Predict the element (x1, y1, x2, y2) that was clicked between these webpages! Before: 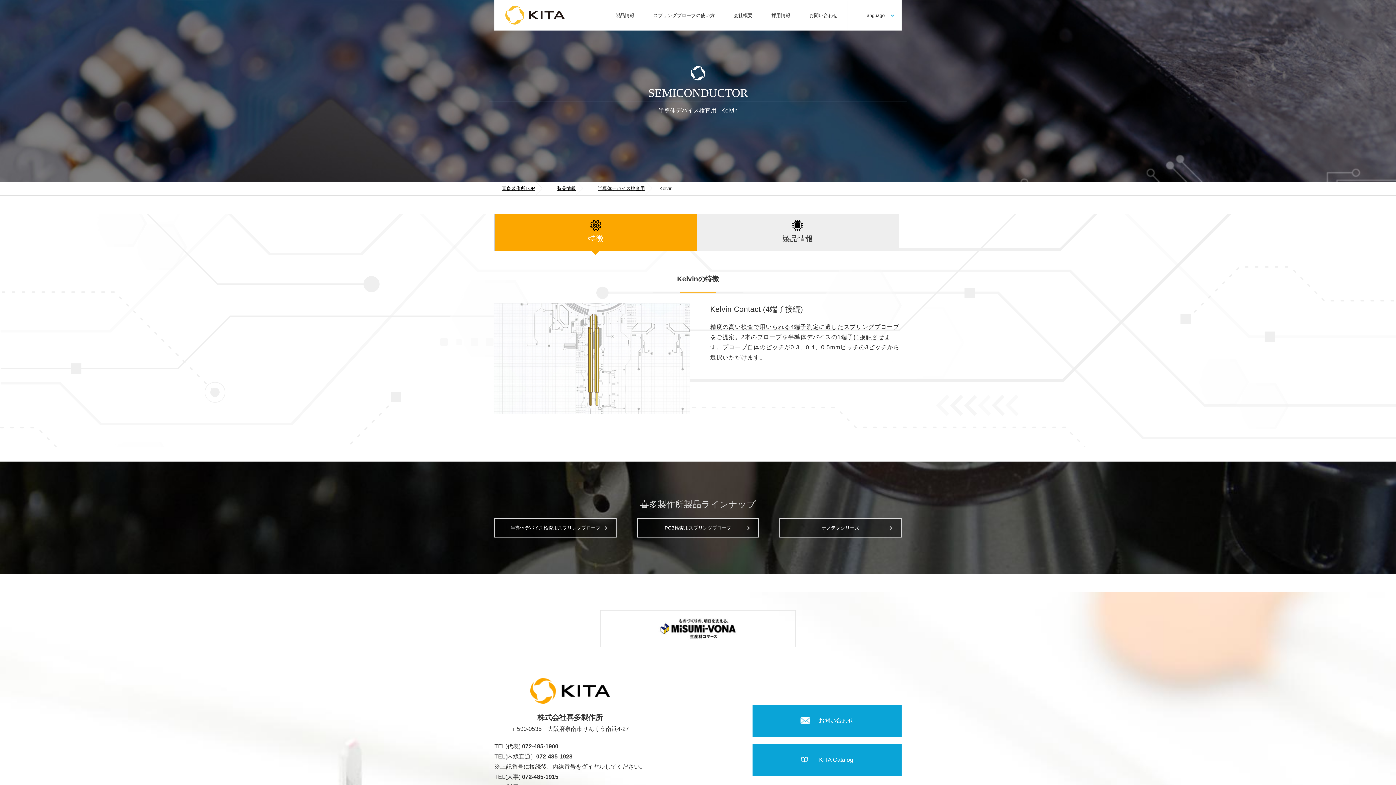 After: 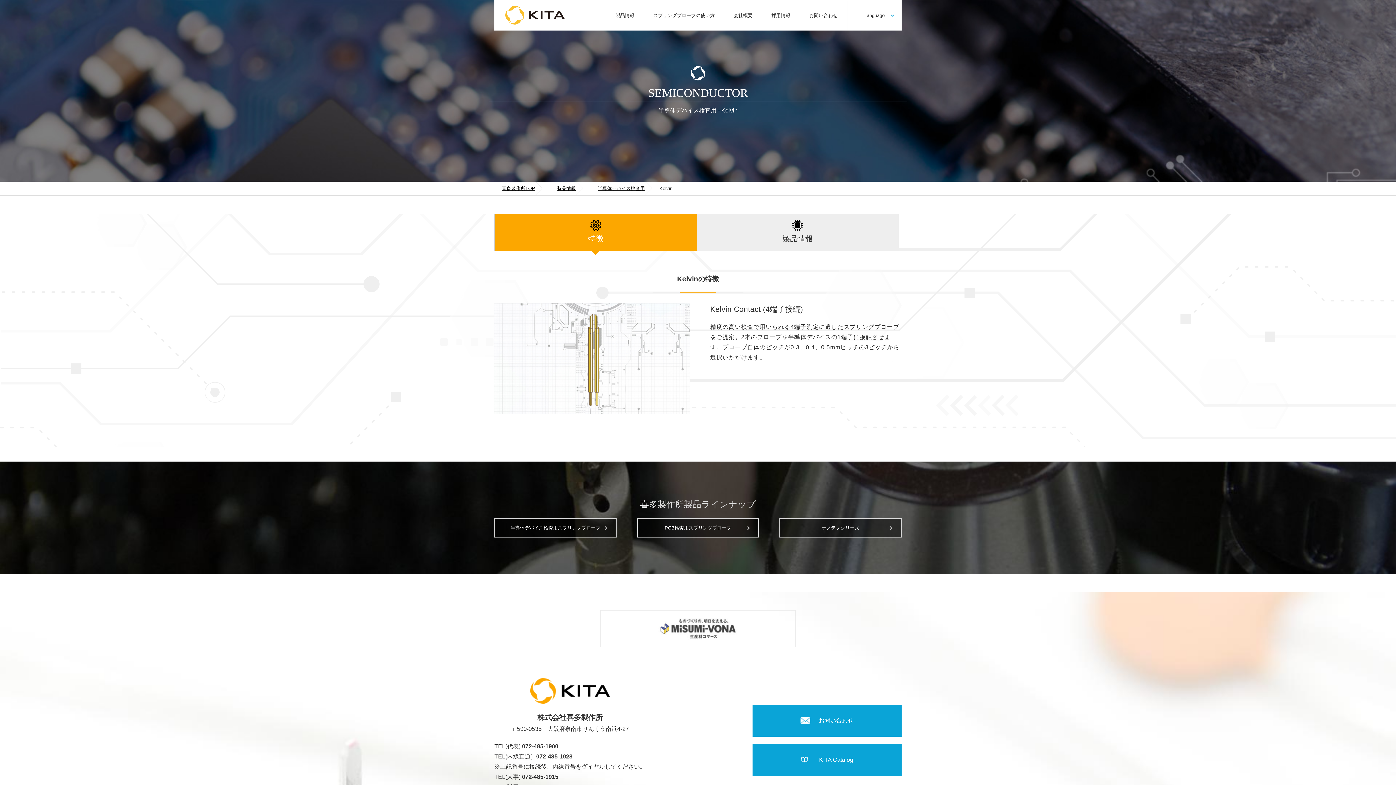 Action: bbox: (600, 610, 795, 647)